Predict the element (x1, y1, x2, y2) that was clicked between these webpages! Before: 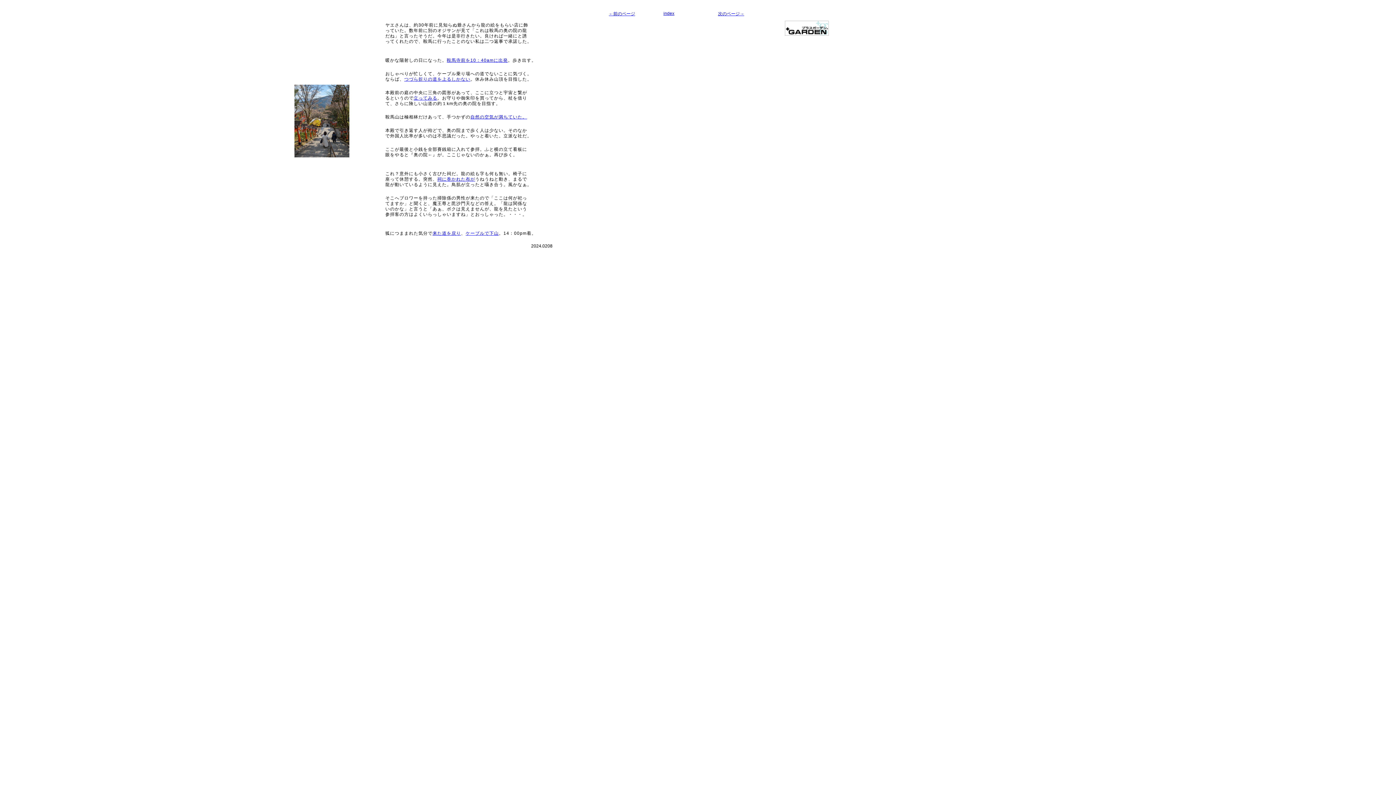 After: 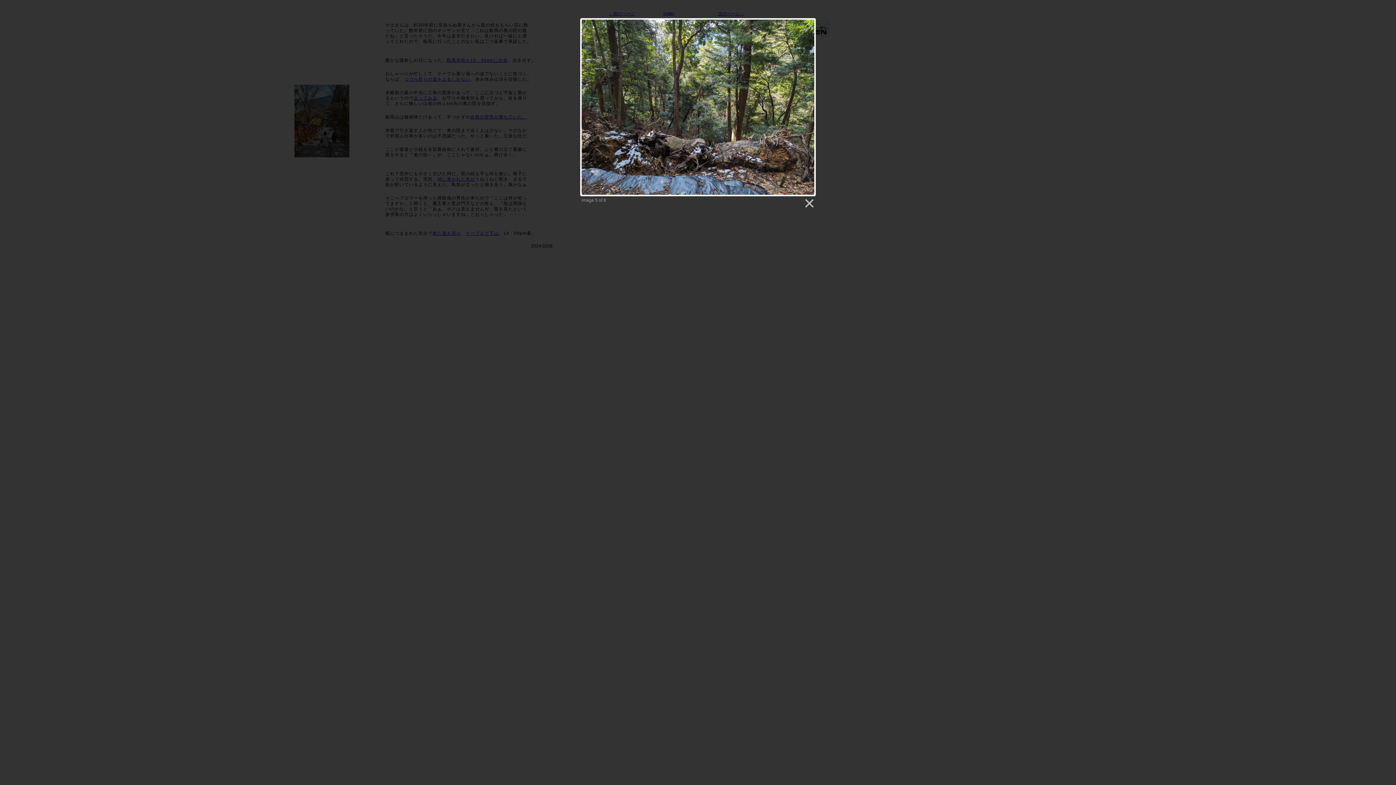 Action: bbox: (470, 114, 527, 119) label: 自然の空気が満ちていた。